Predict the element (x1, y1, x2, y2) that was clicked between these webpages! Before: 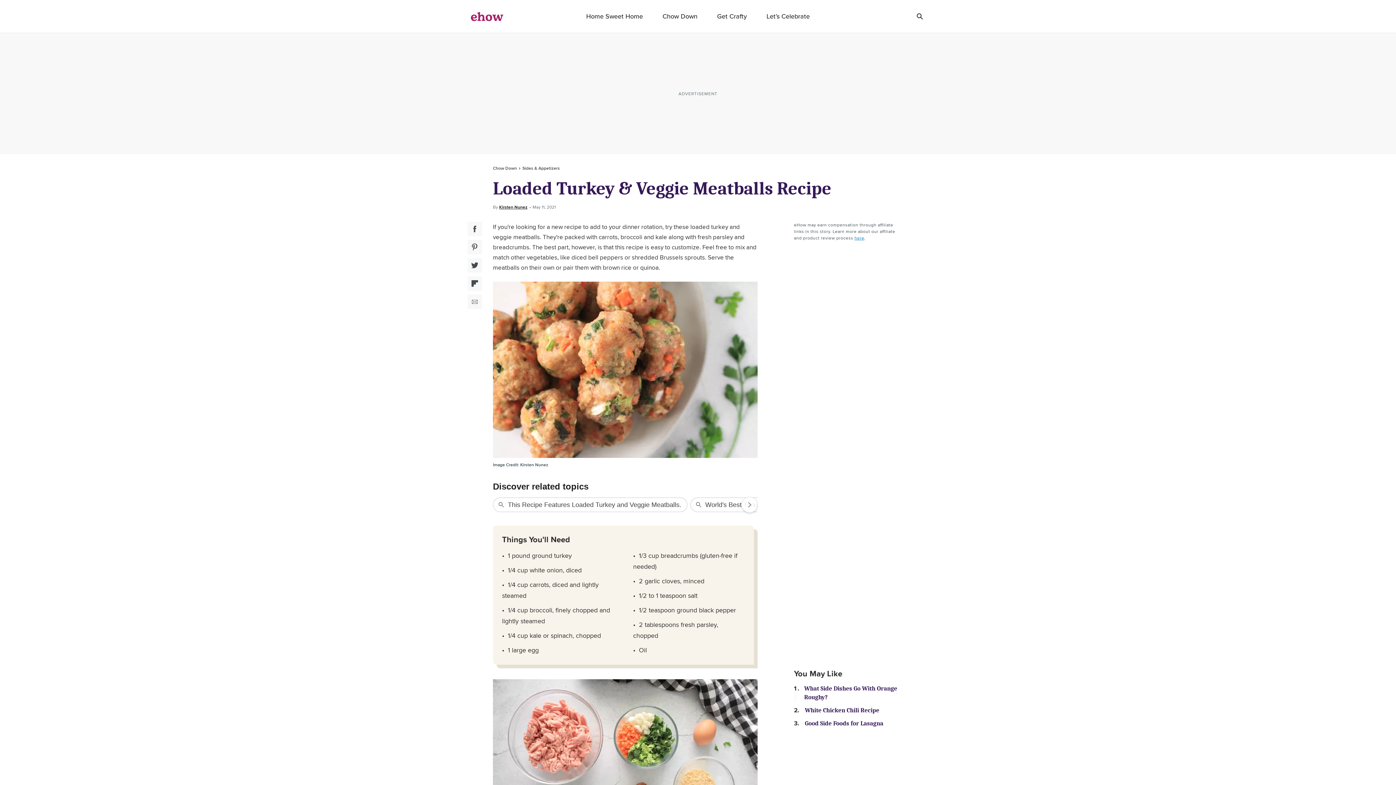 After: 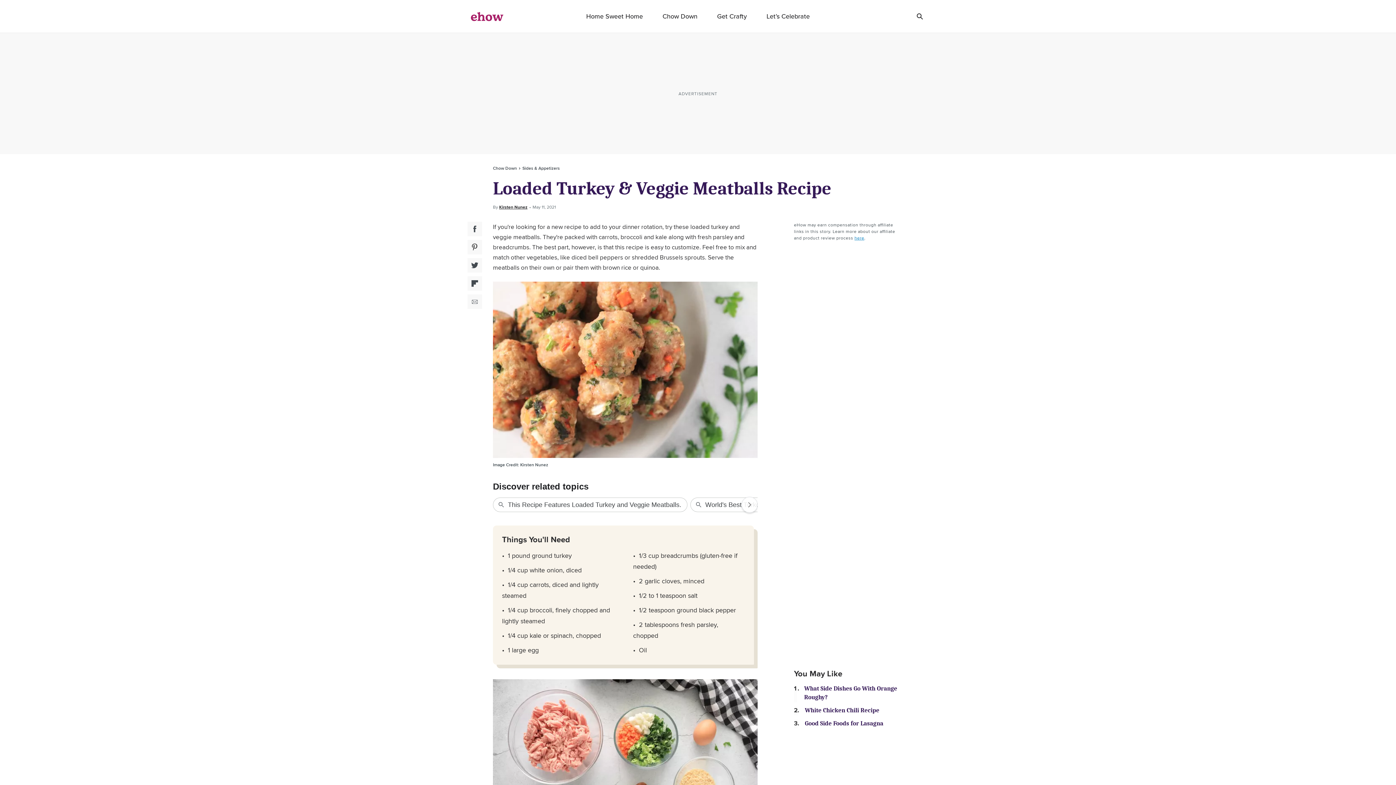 Action: label: Facebook Social Share bbox: (467, 221, 482, 236)